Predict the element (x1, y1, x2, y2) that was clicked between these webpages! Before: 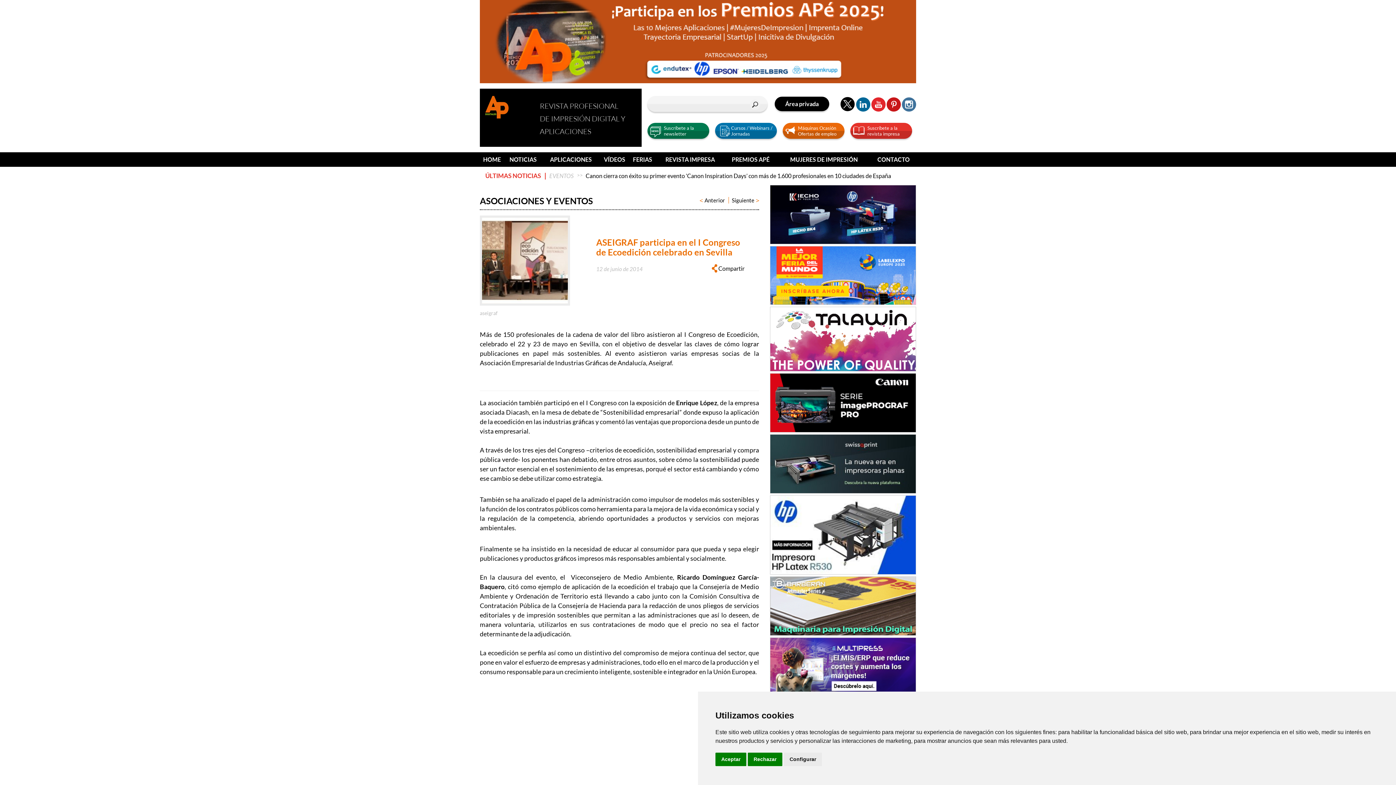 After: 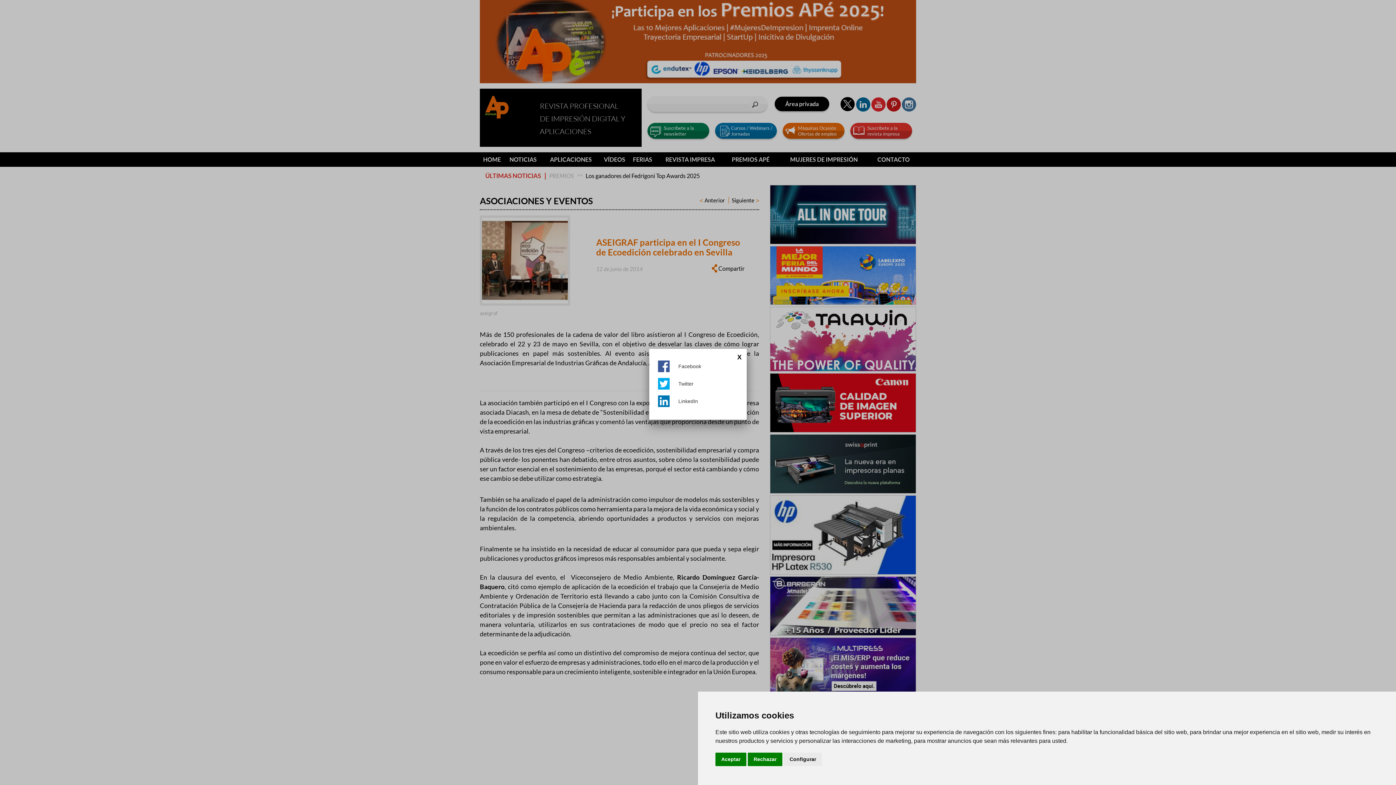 Action: label:  Compartir bbox: (712, 265, 744, 272)